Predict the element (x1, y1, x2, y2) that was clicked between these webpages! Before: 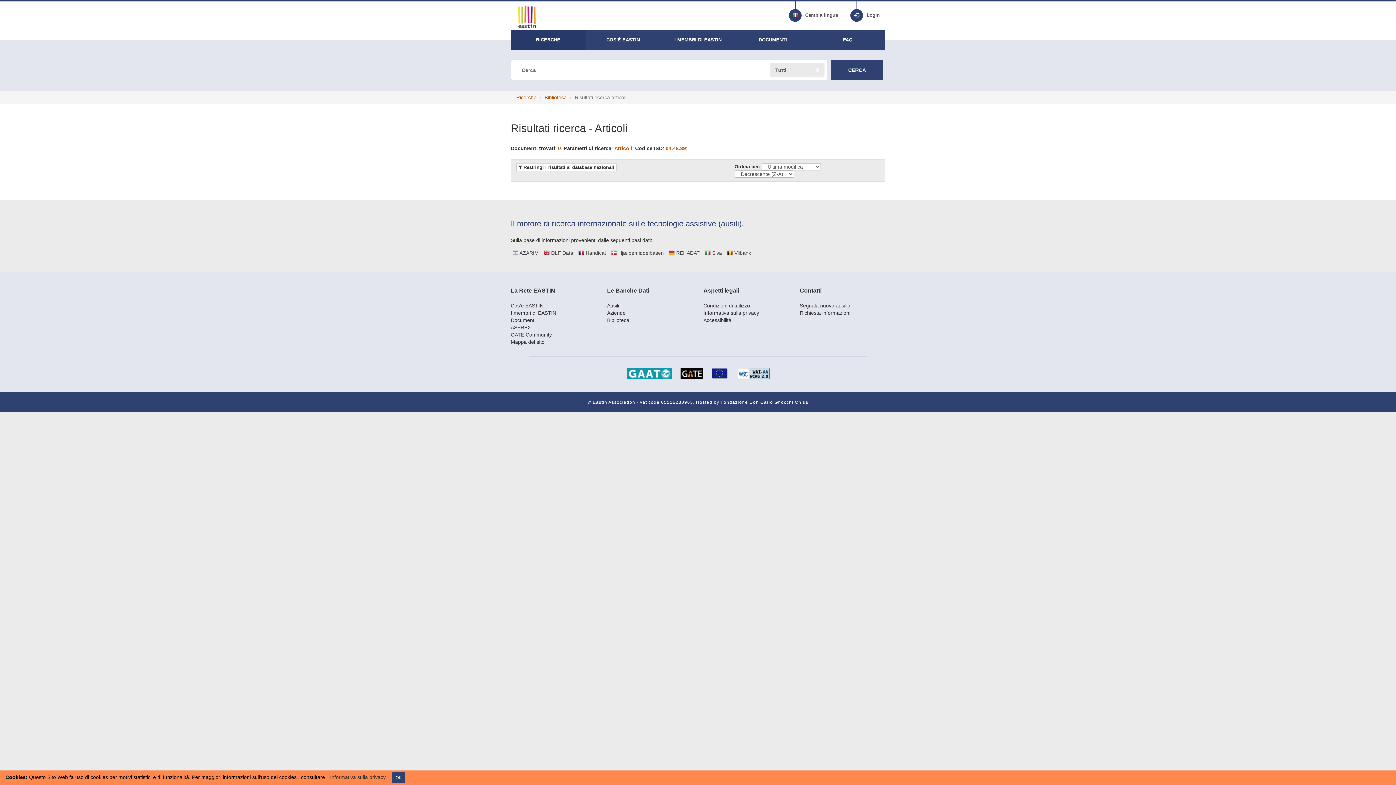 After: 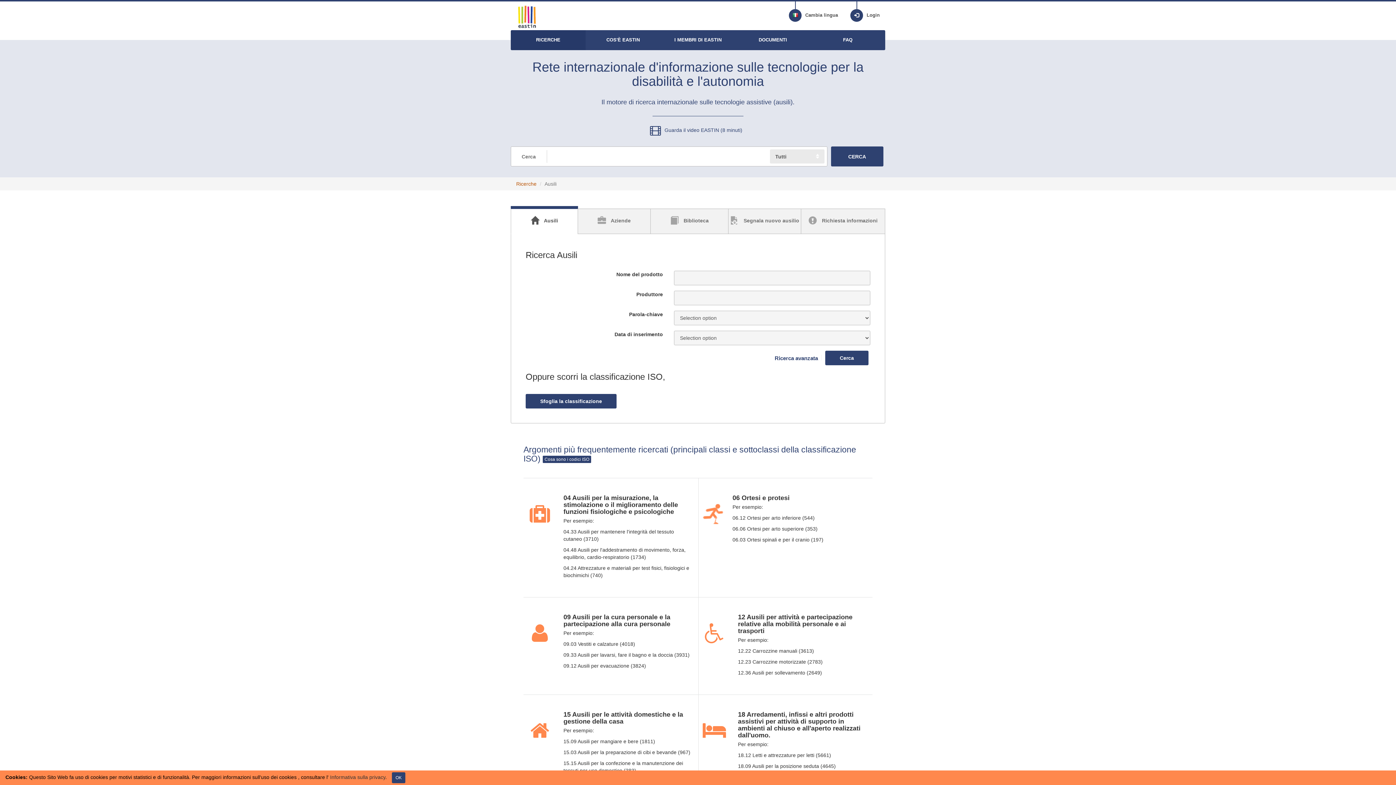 Action: label: Ricerche bbox: (516, 94, 536, 100)